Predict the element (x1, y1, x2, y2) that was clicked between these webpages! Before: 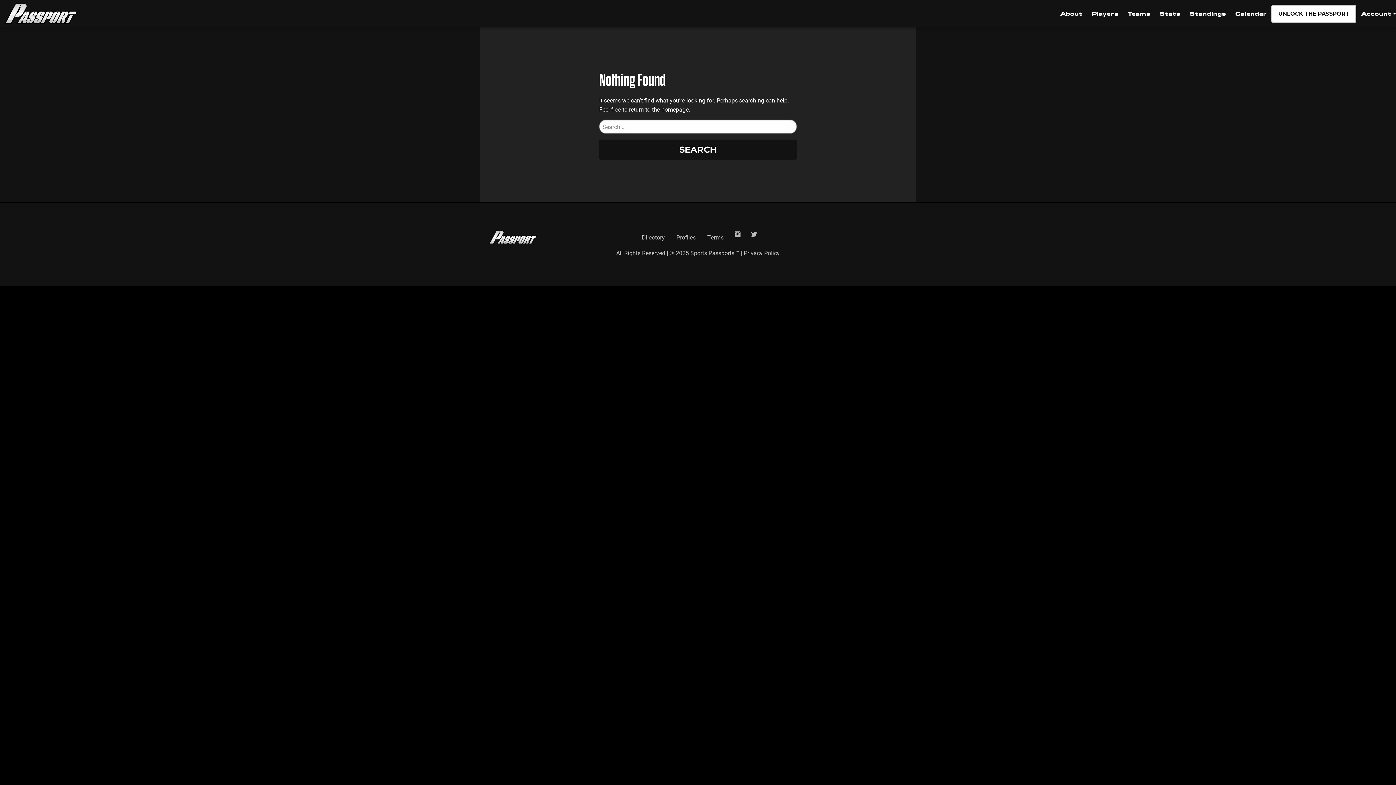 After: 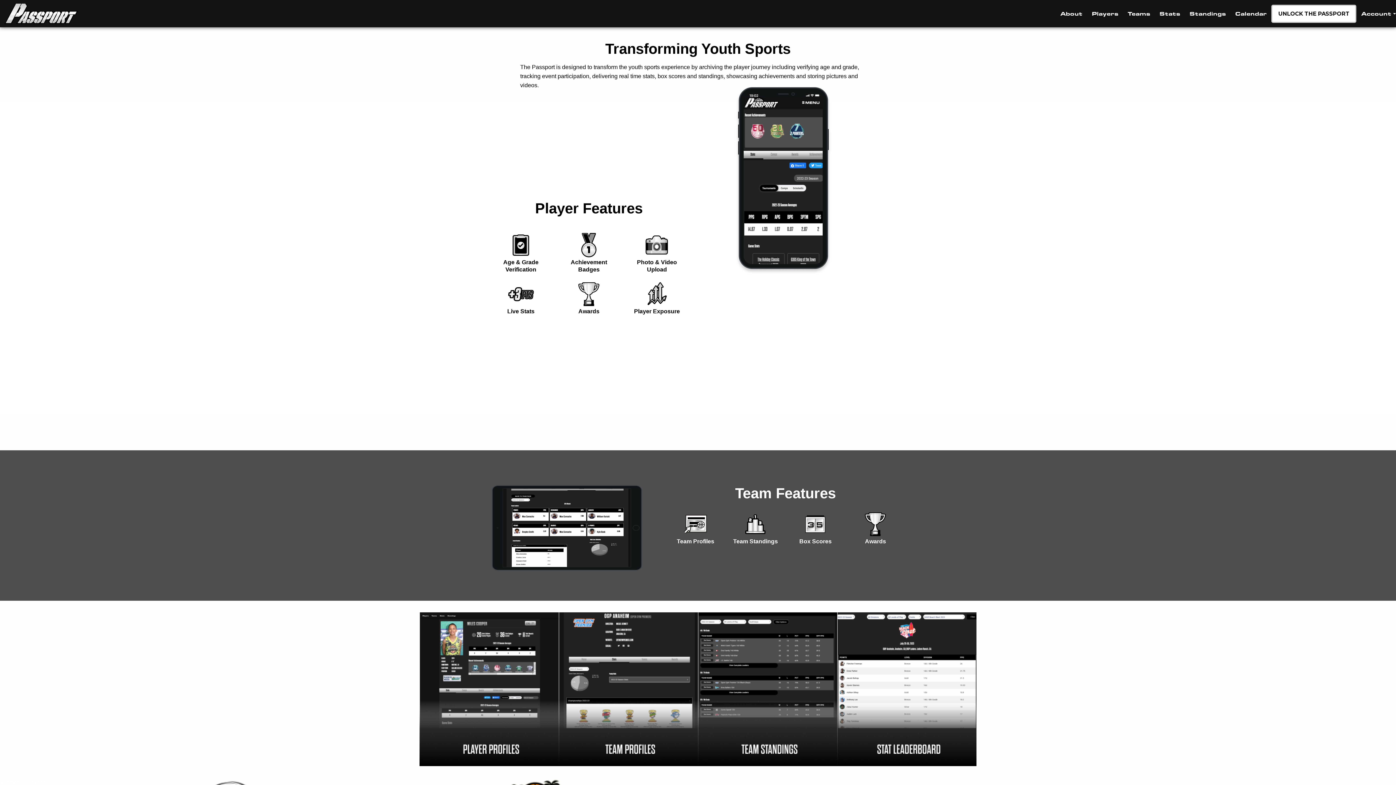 Action: label: About bbox: (1055, 2, 1087, 24)